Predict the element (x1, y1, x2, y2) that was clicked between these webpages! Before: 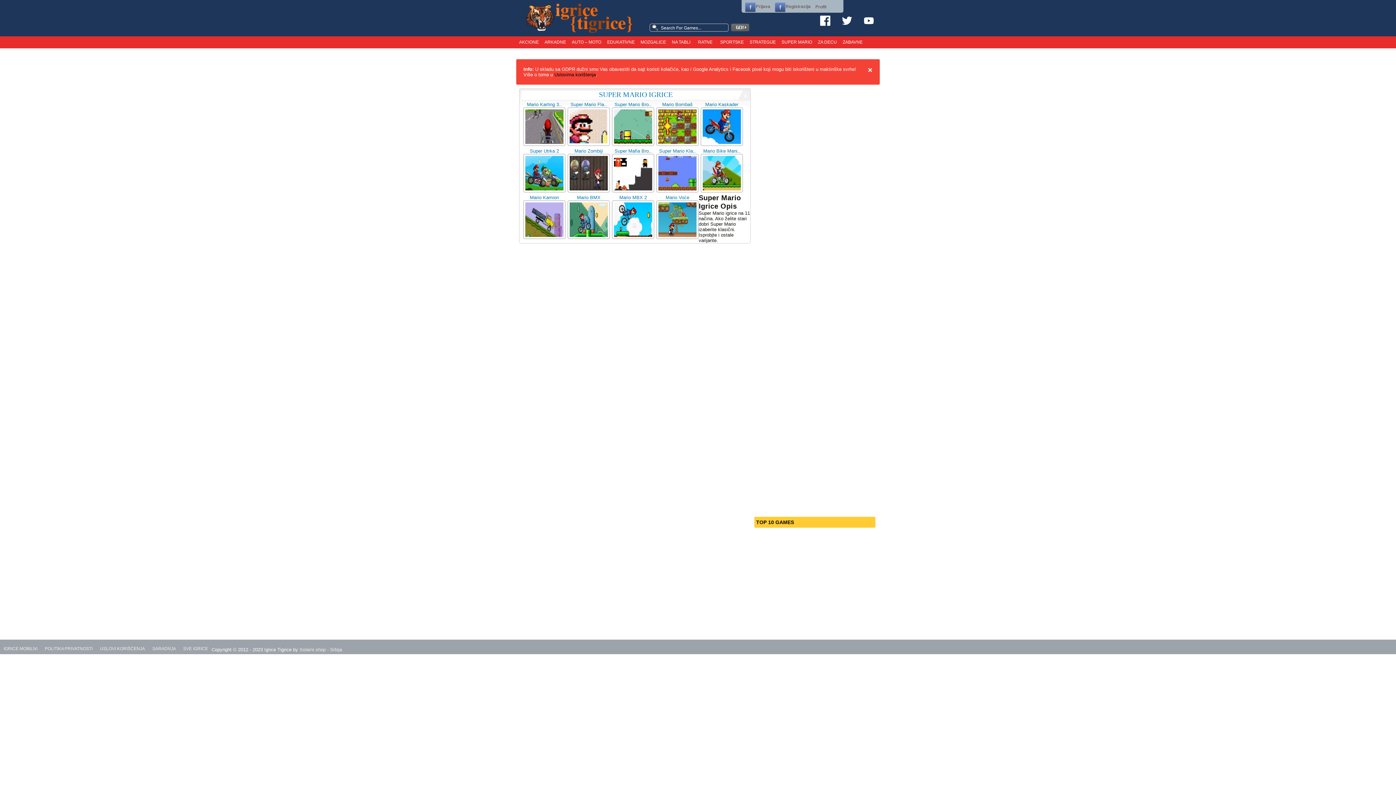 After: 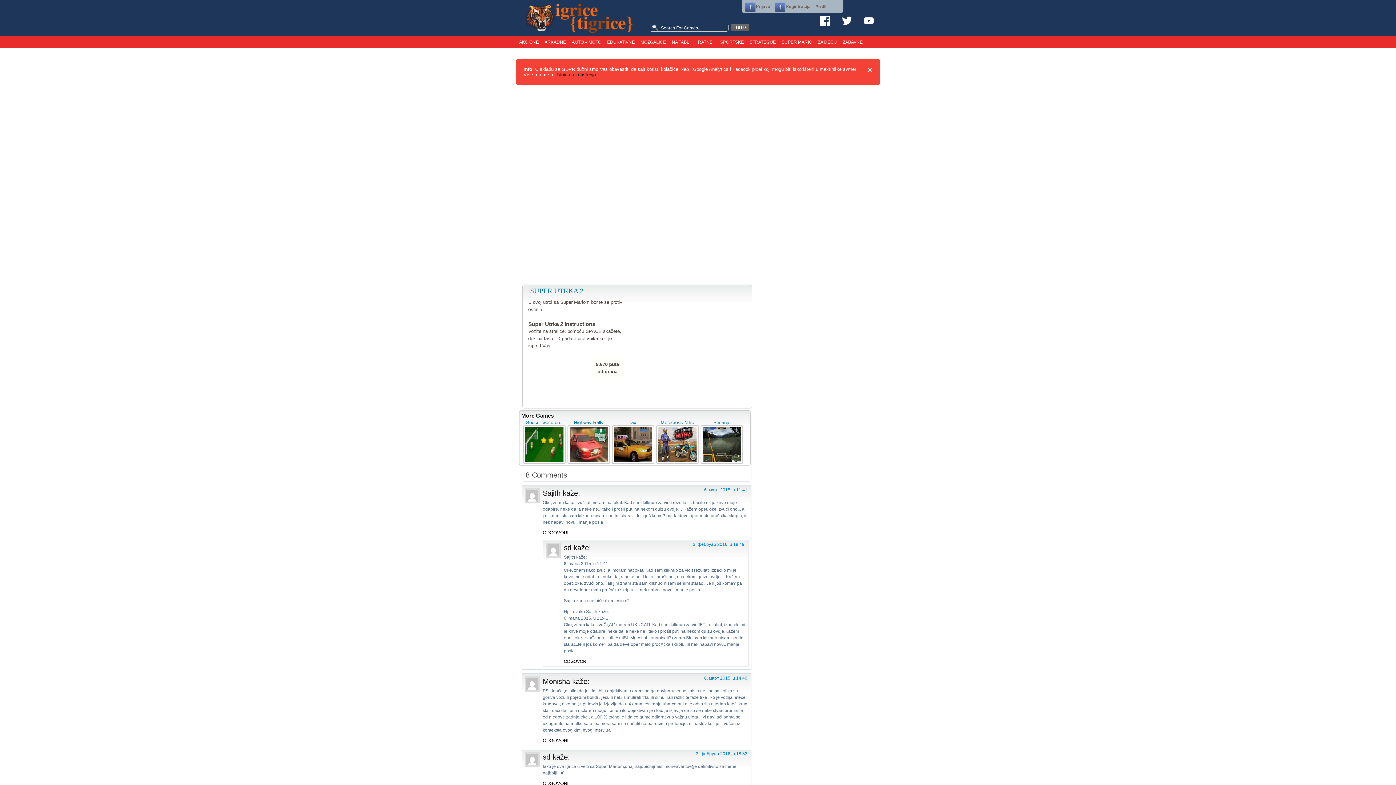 Action: label: Super Utrka 2 bbox: (530, 148, 559, 153)